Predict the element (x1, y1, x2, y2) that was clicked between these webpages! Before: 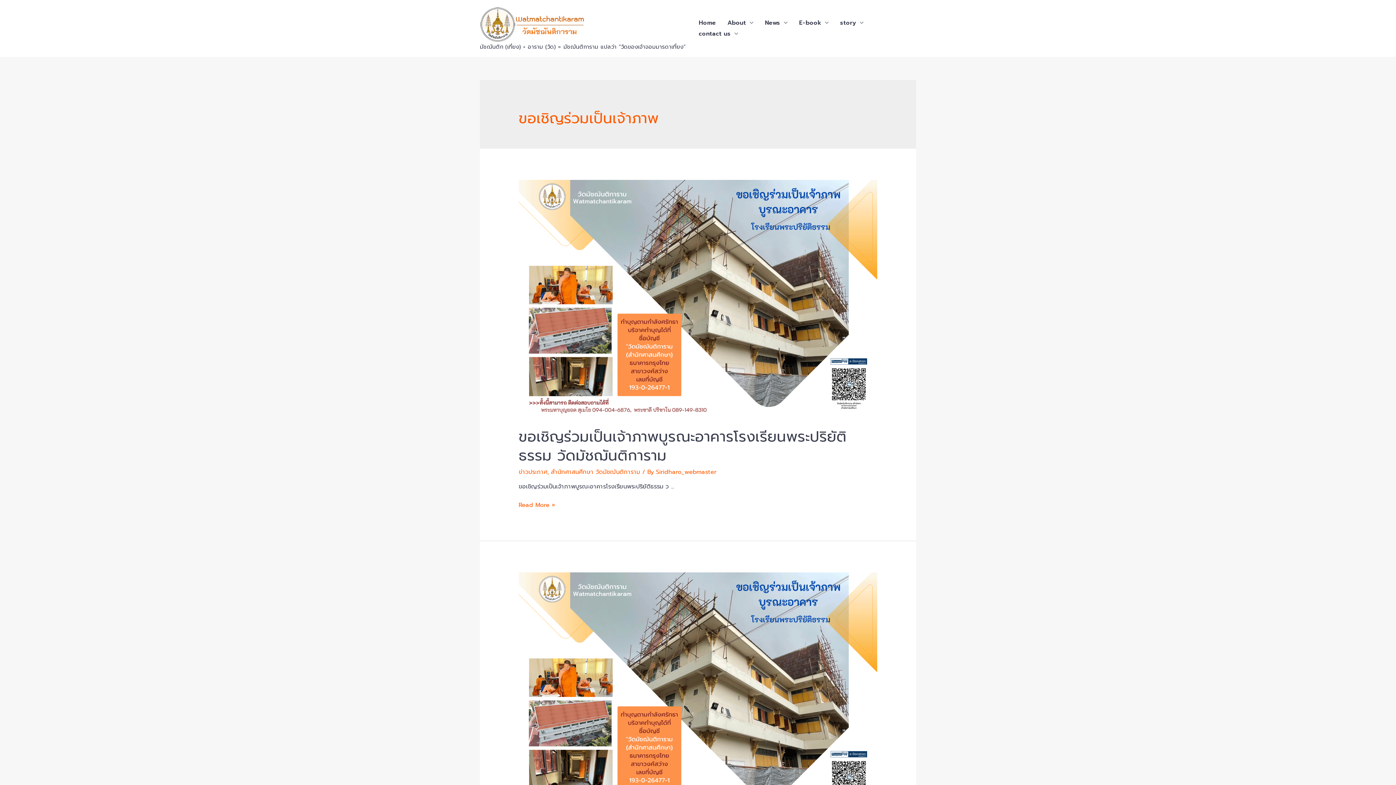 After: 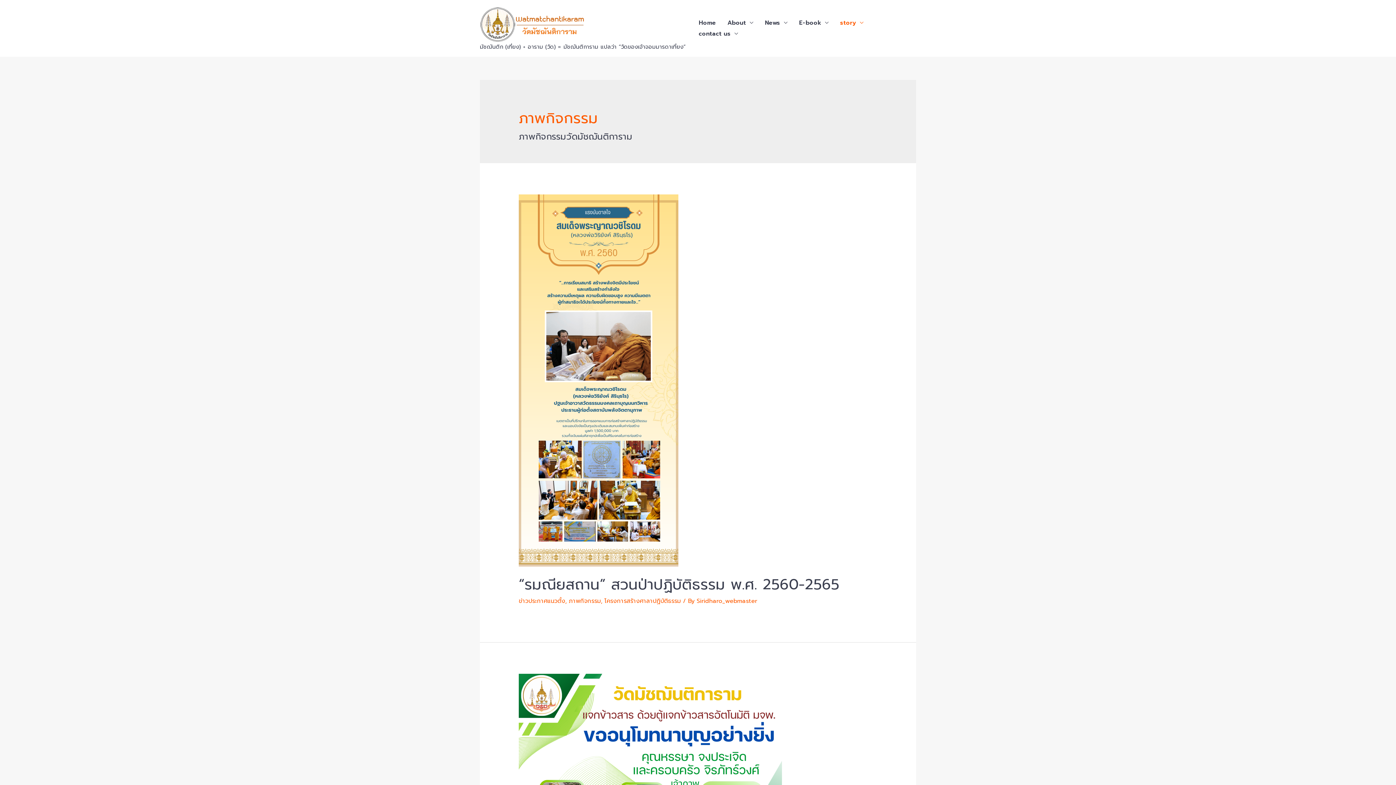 Action: label: story bbox: (834, 17, 869, 28)